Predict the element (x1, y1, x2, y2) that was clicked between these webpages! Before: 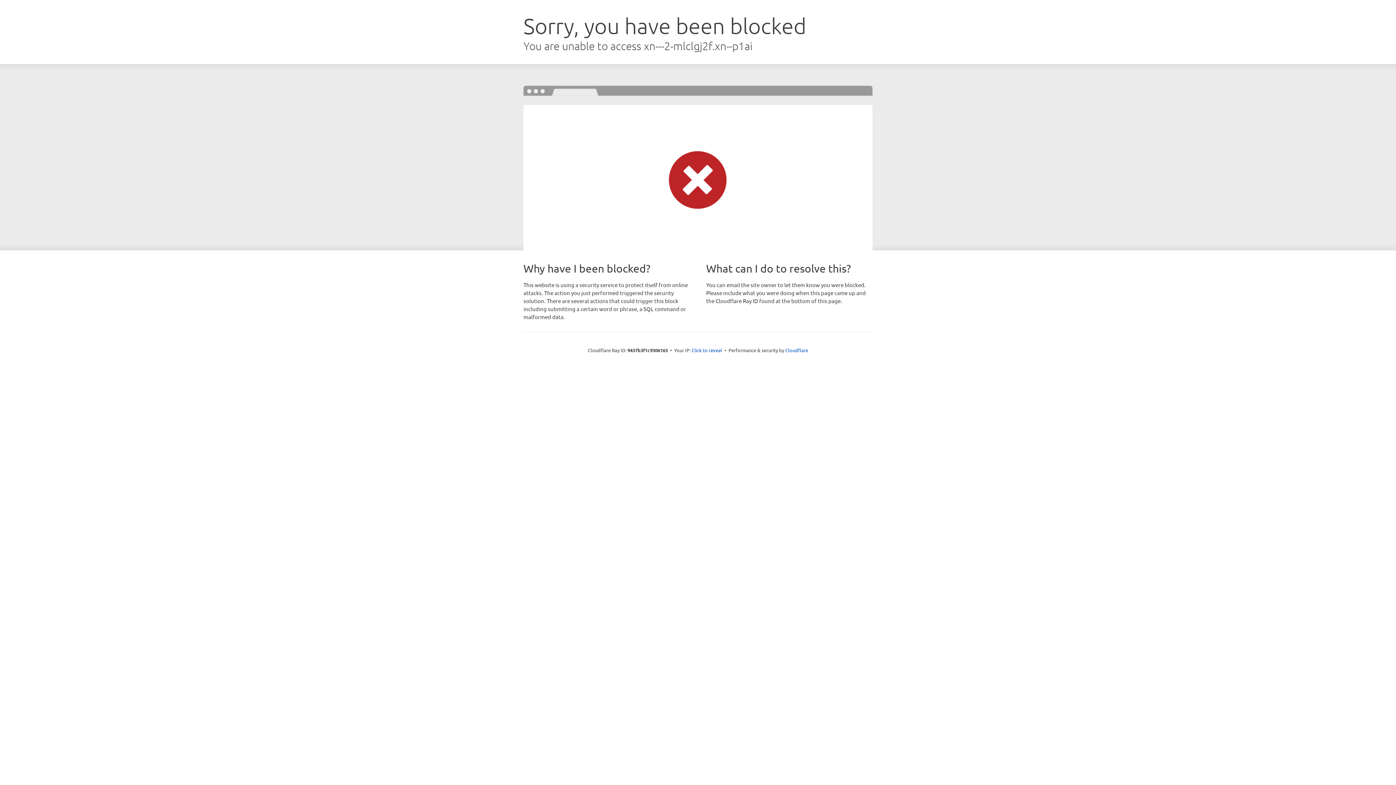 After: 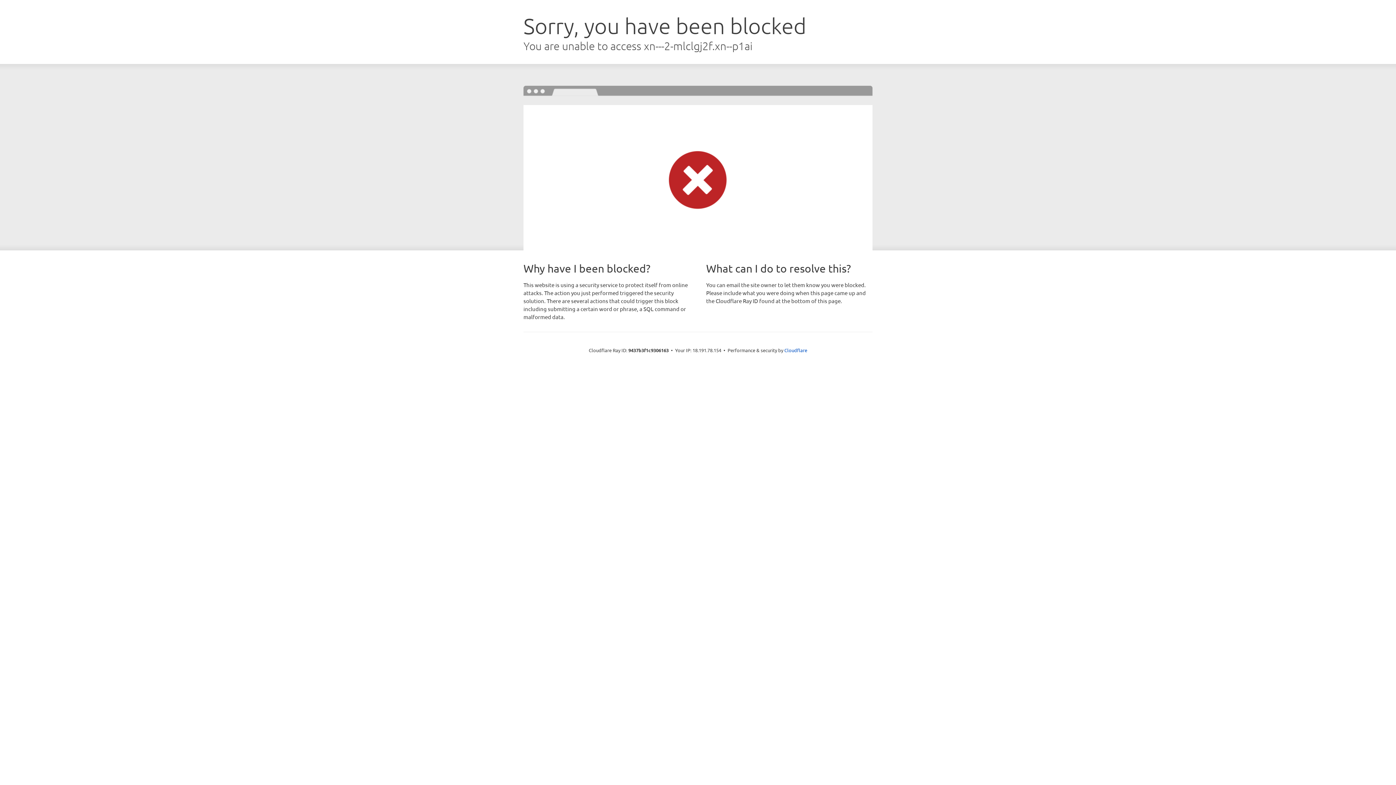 Action: label: Click to reveal bbox: (691, 346, 722, 353)